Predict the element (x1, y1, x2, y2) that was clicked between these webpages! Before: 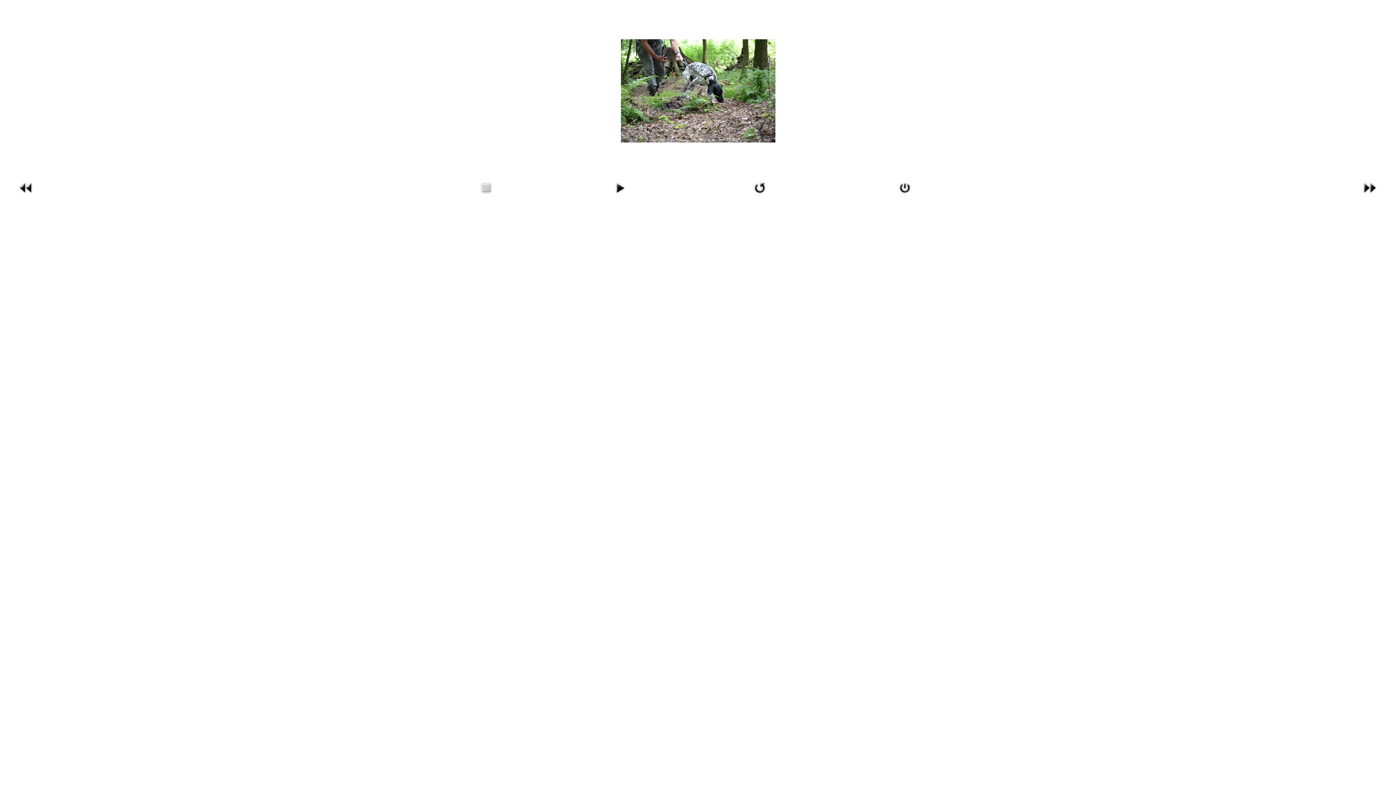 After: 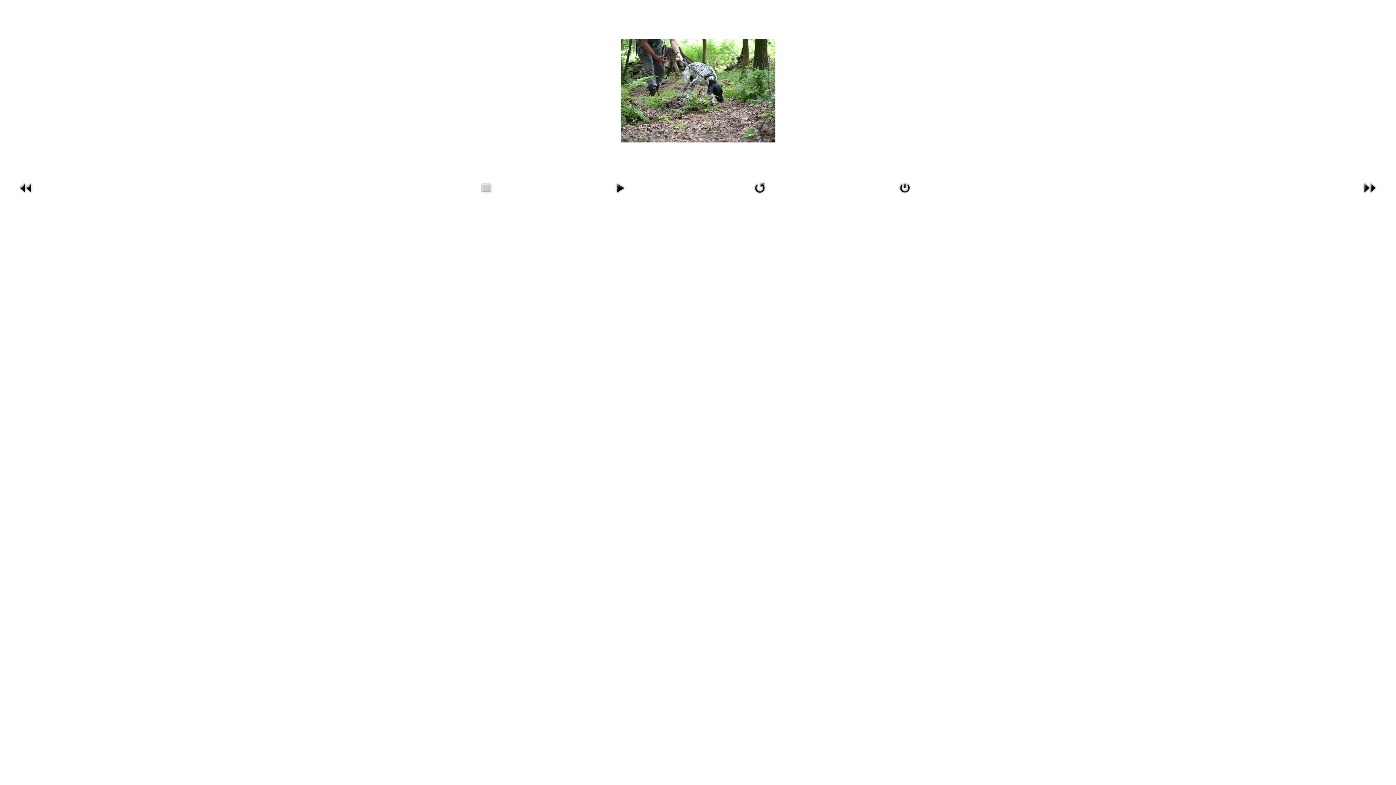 Action: bbox: (895, 191, 914, 197)